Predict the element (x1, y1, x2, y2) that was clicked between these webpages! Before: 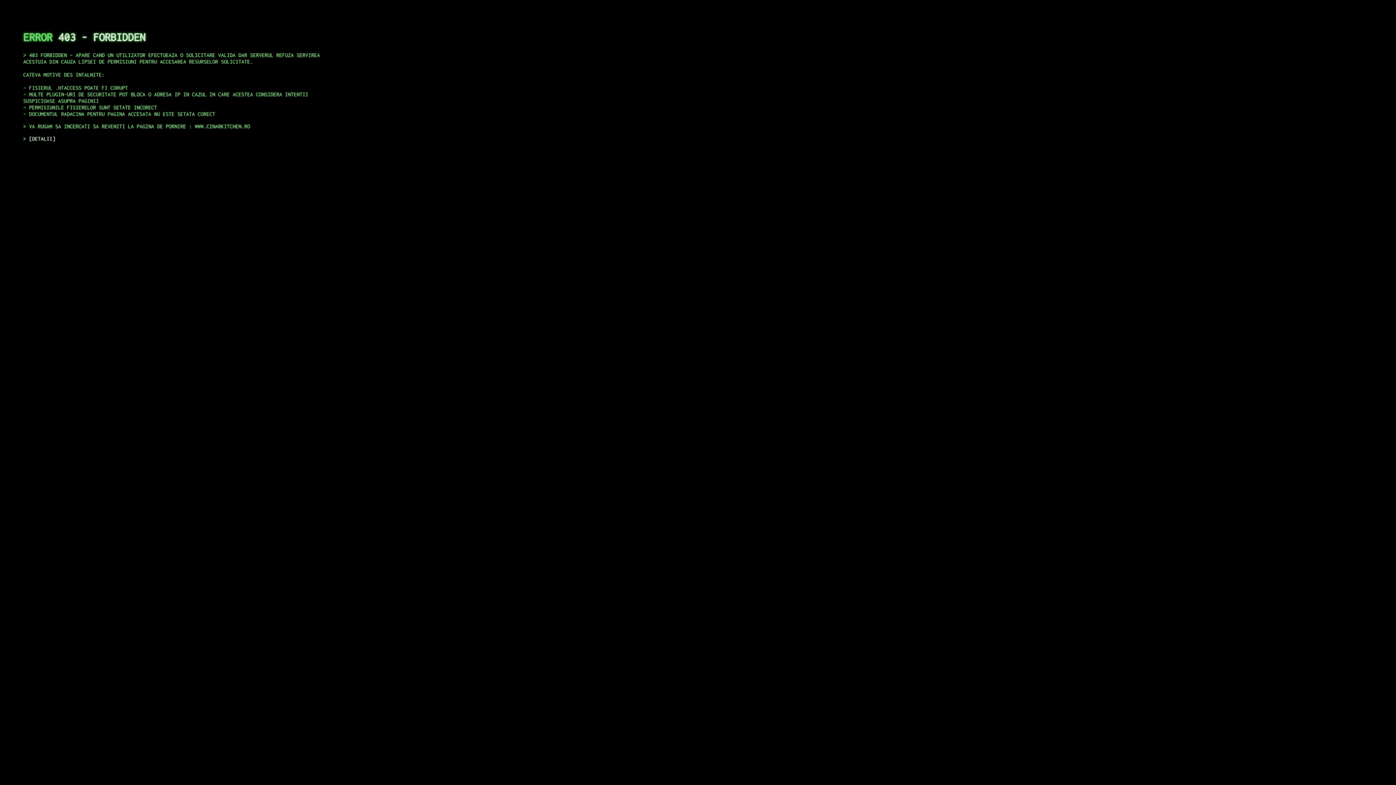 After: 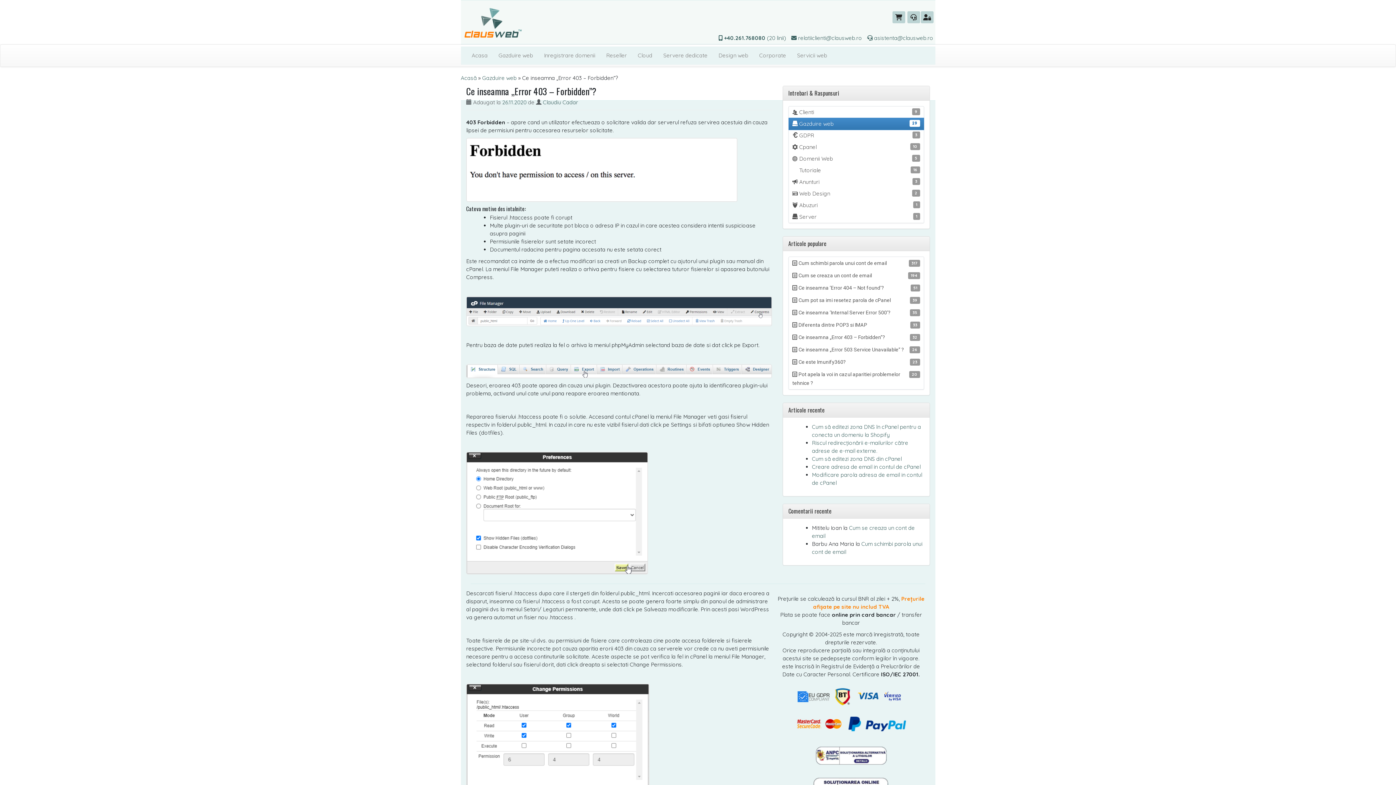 Action: bbox: (29, 135, 55, 141) label: DETALII